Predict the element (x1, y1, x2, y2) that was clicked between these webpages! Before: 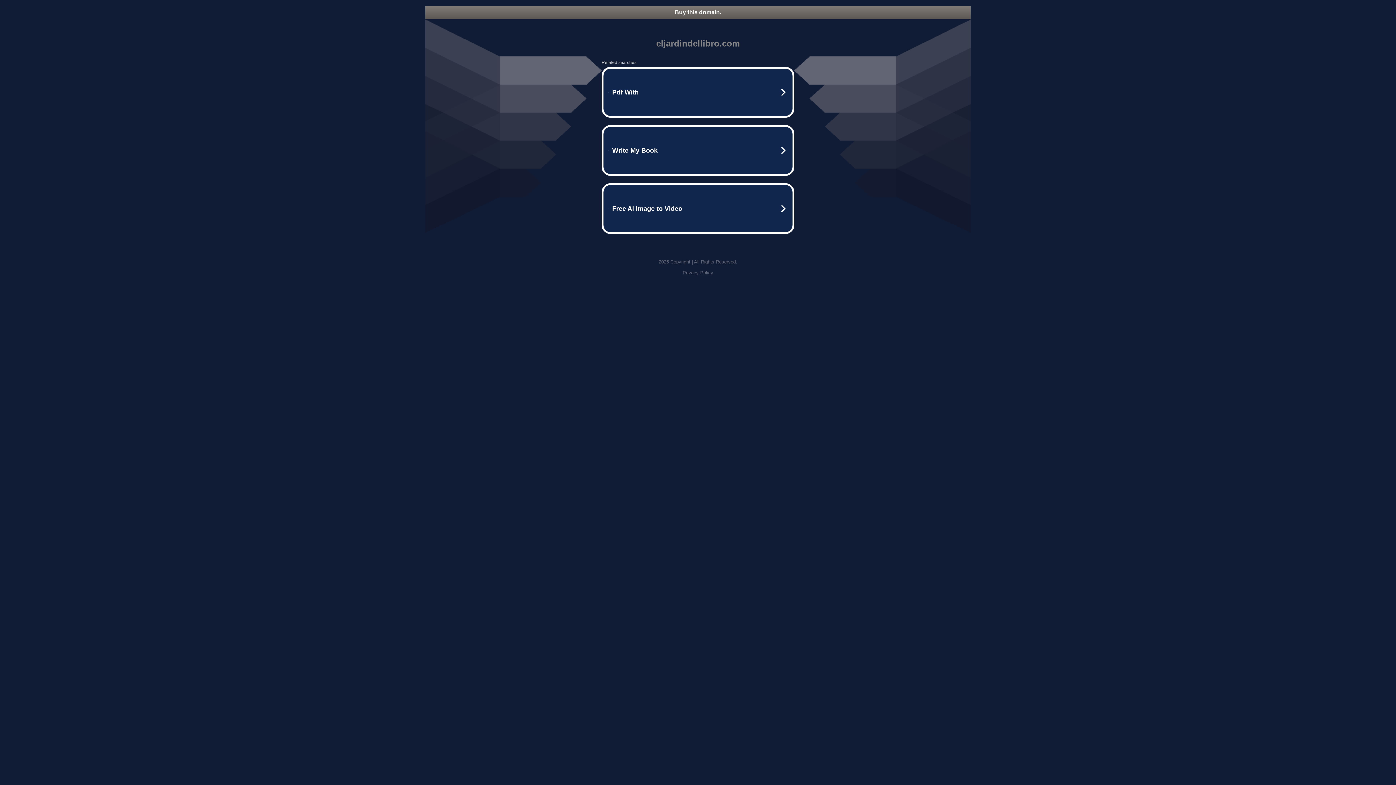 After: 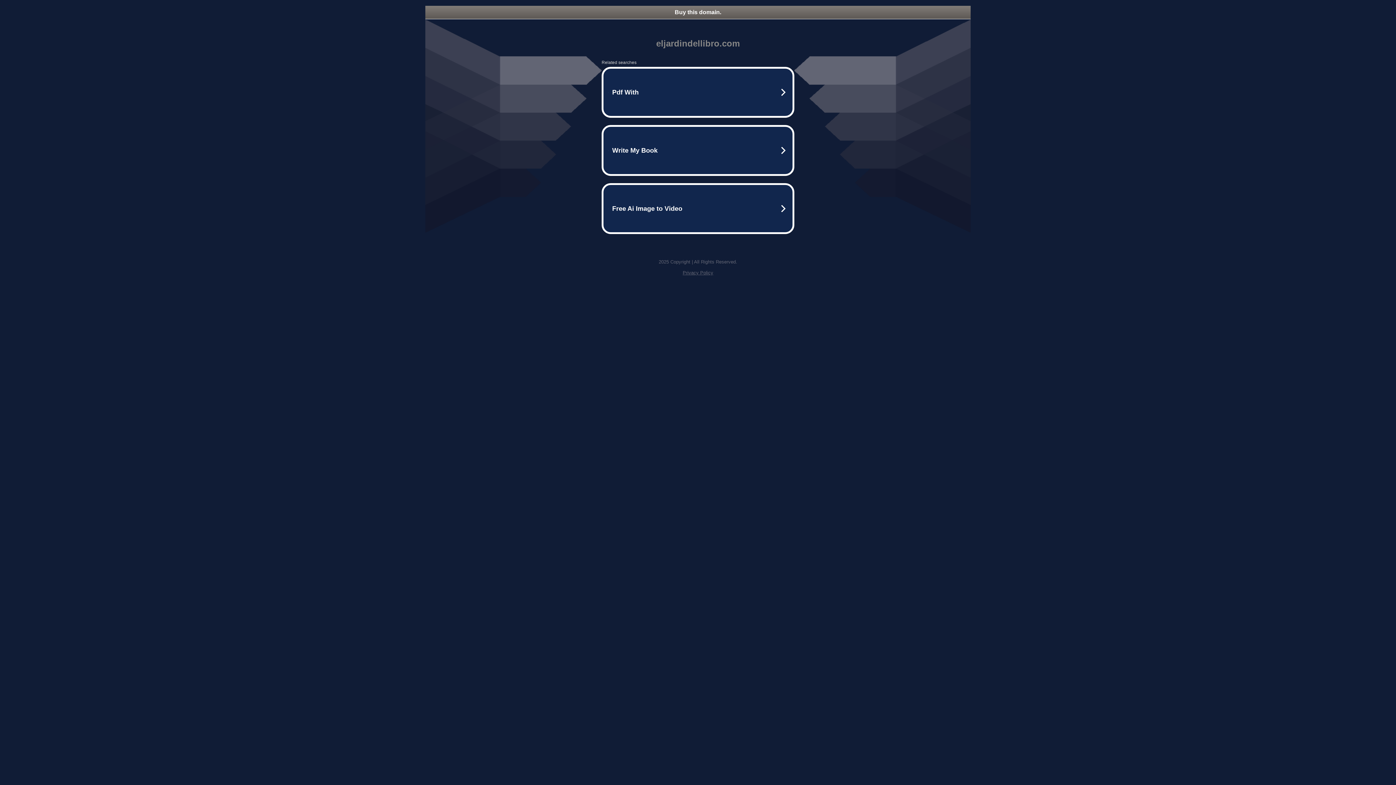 Action: bbox: (682, 270, 713, 275) label: Privacy Policy